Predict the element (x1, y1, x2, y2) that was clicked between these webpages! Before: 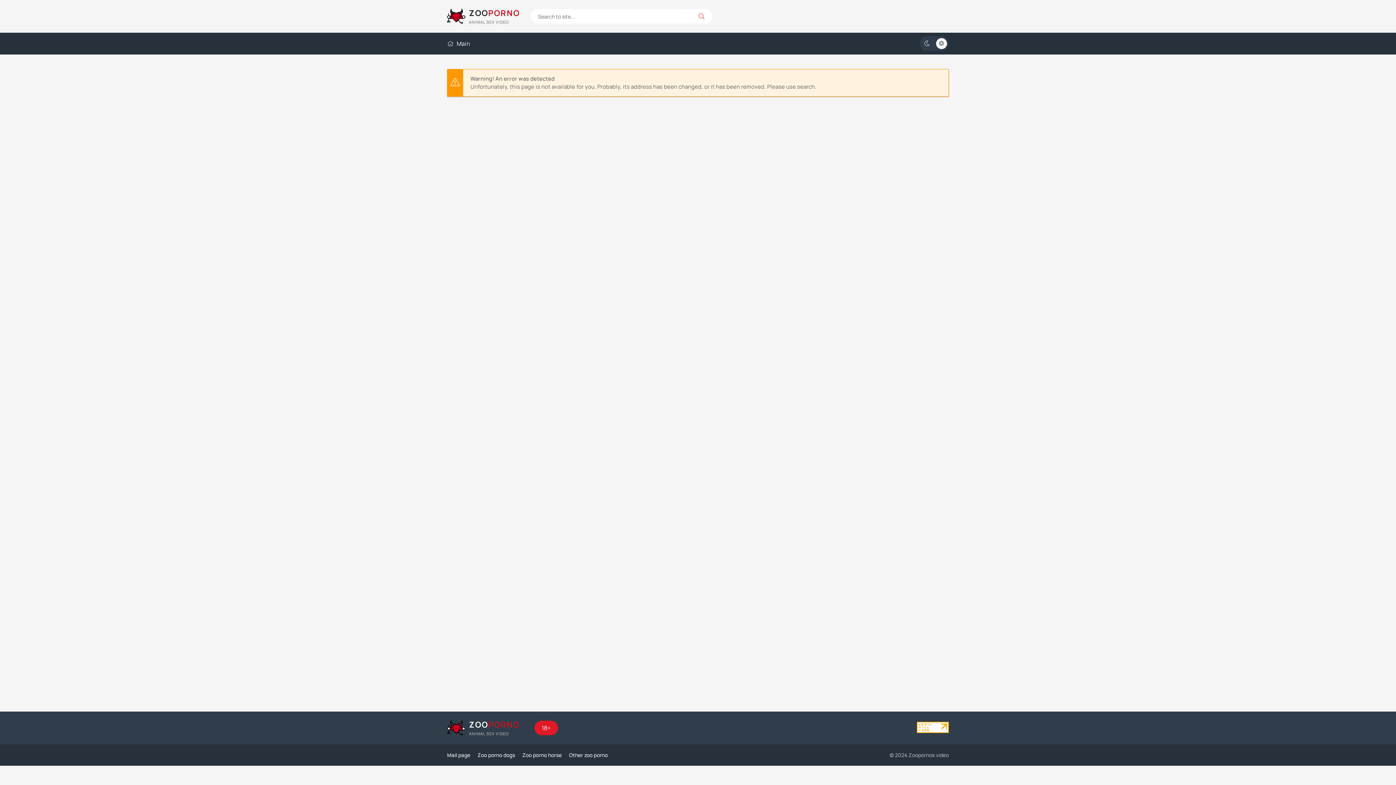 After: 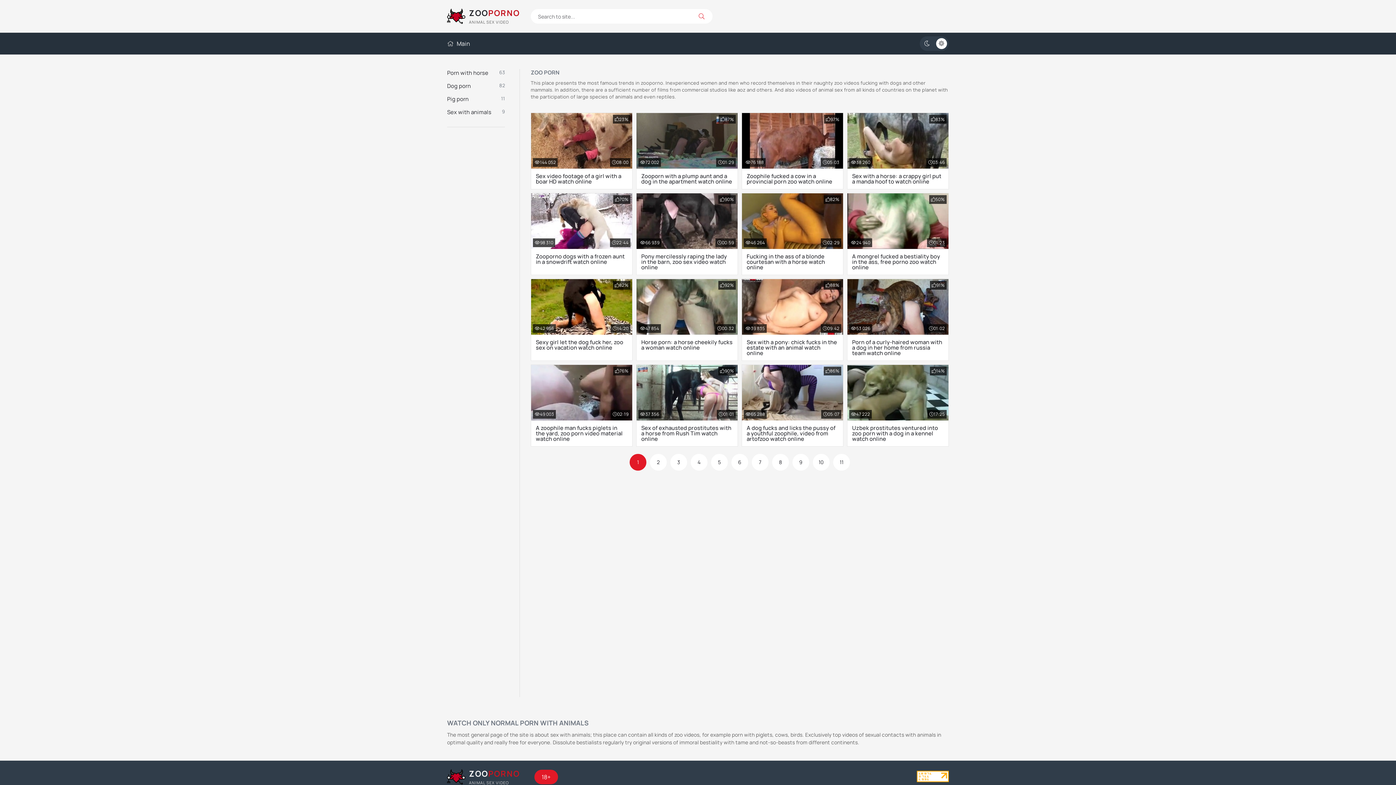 Action: bbox: (447, 7, 520, 25) label: ZOOPORNO
ANIMAL SEX VIDEO